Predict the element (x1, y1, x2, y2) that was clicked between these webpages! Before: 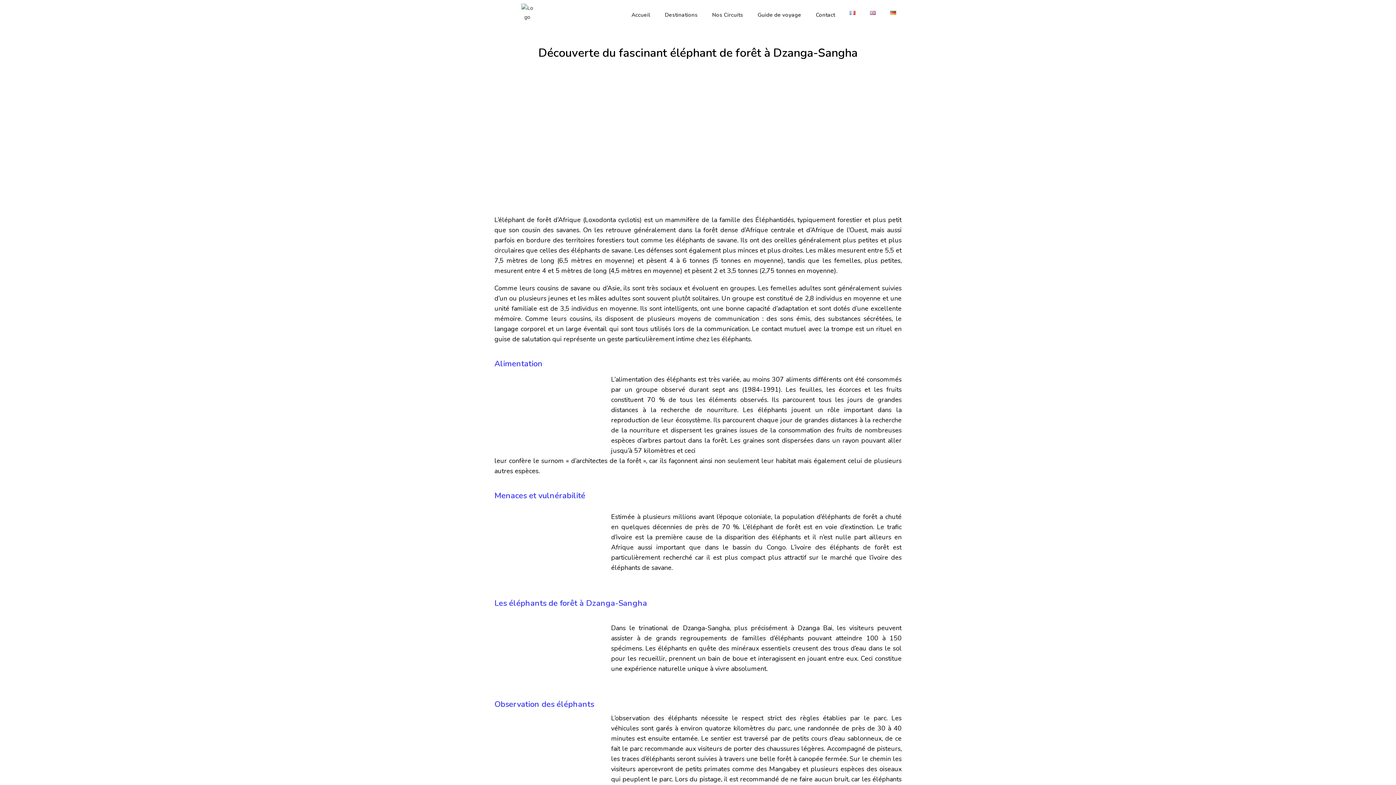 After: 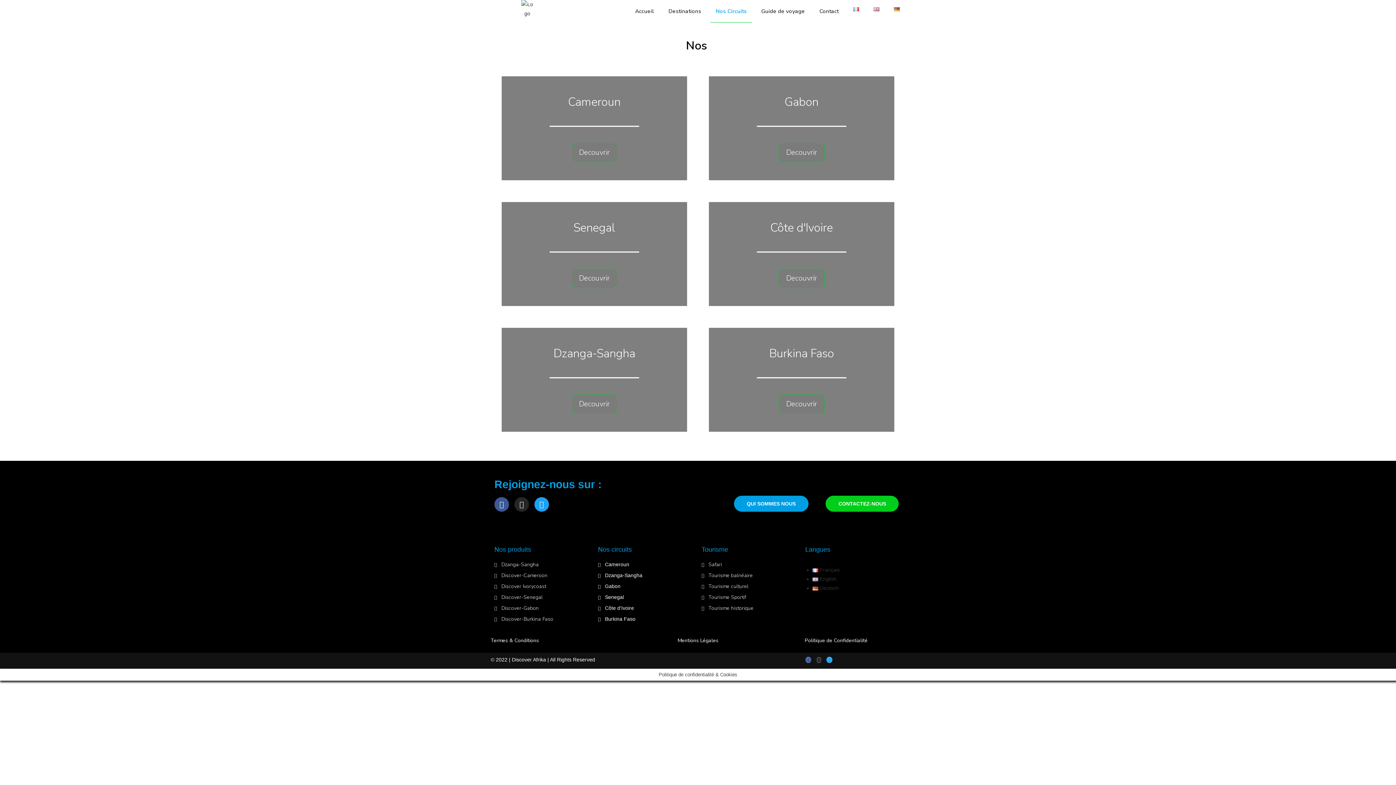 Action: label: Nos Circuits bbox: (706, 3, 748, 26)